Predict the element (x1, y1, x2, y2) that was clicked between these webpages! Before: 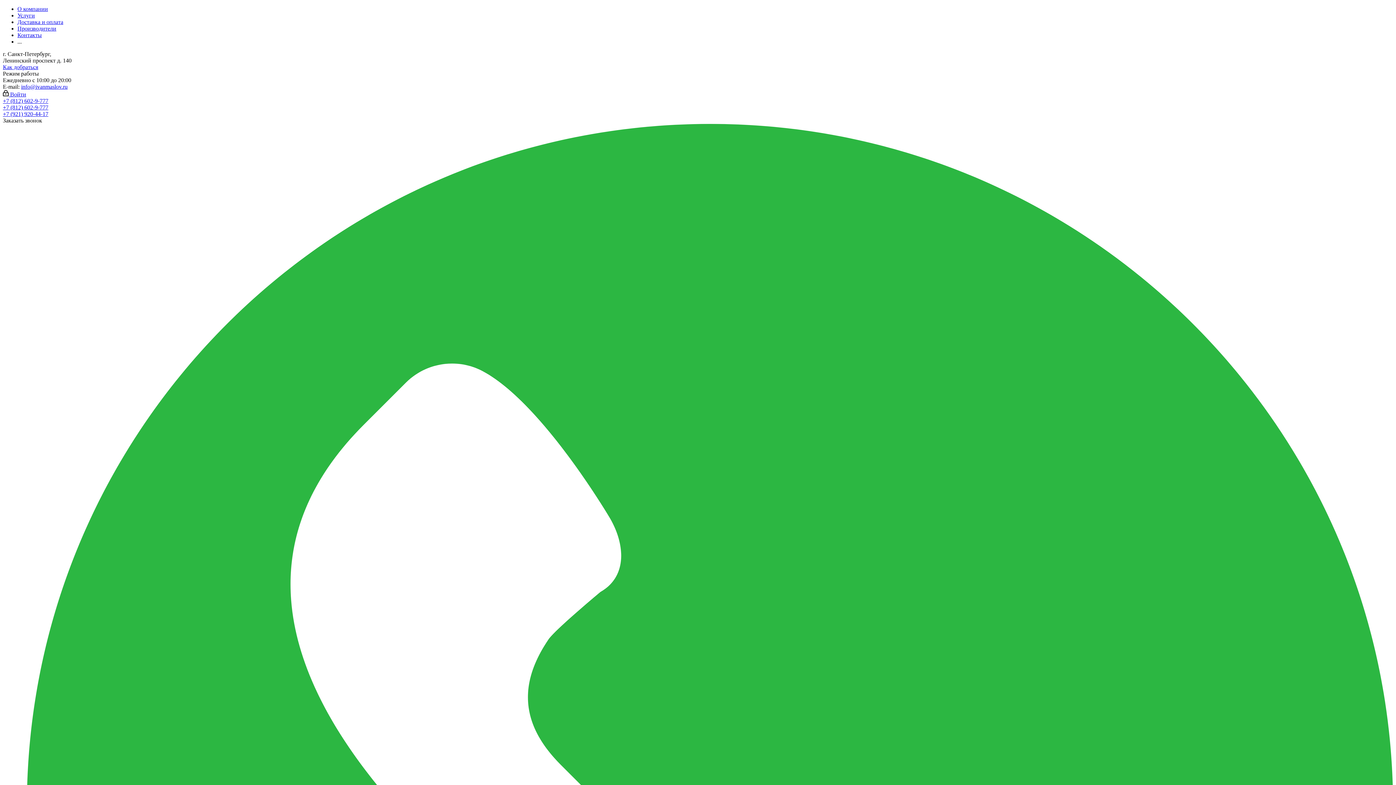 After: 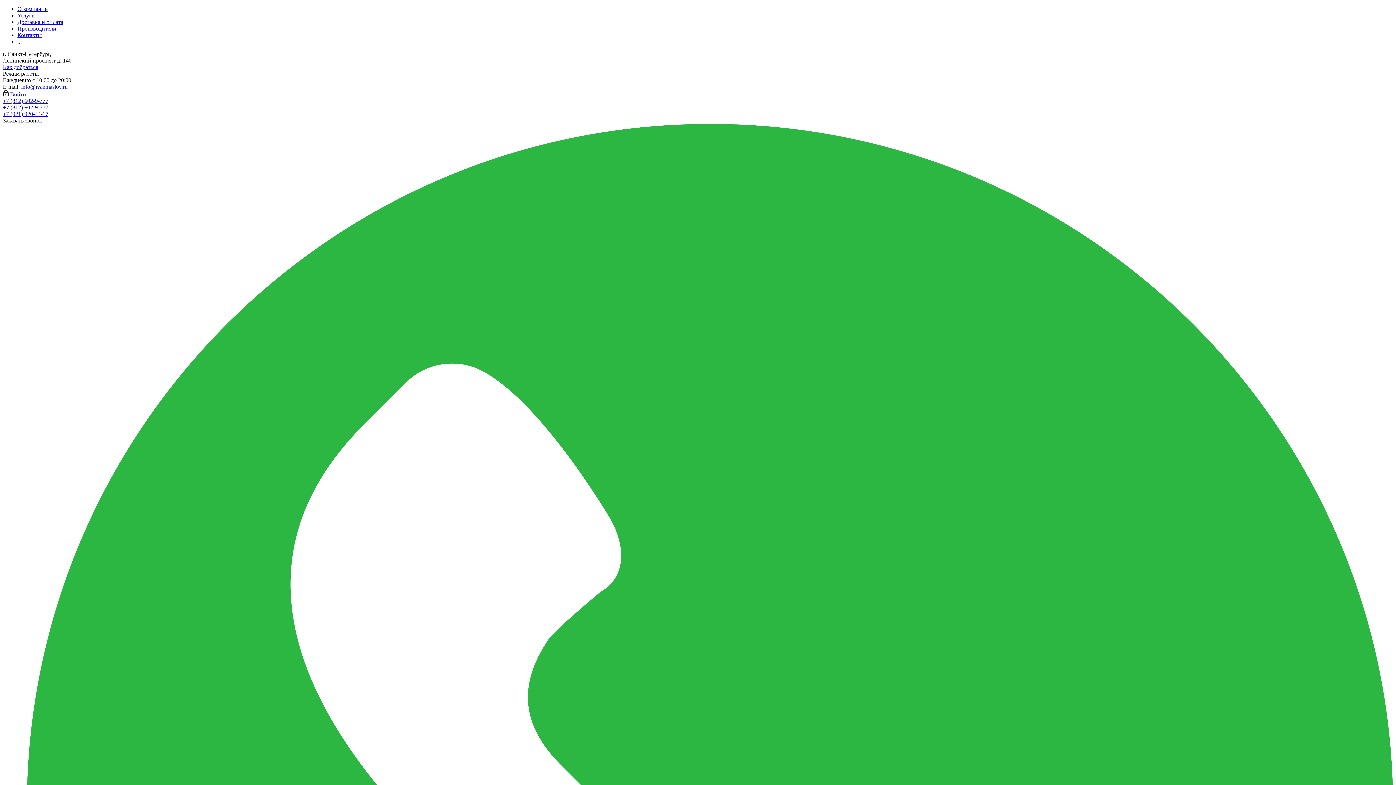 Action: label: Доставка и оплата bbox: (17, 18, 63, 25)